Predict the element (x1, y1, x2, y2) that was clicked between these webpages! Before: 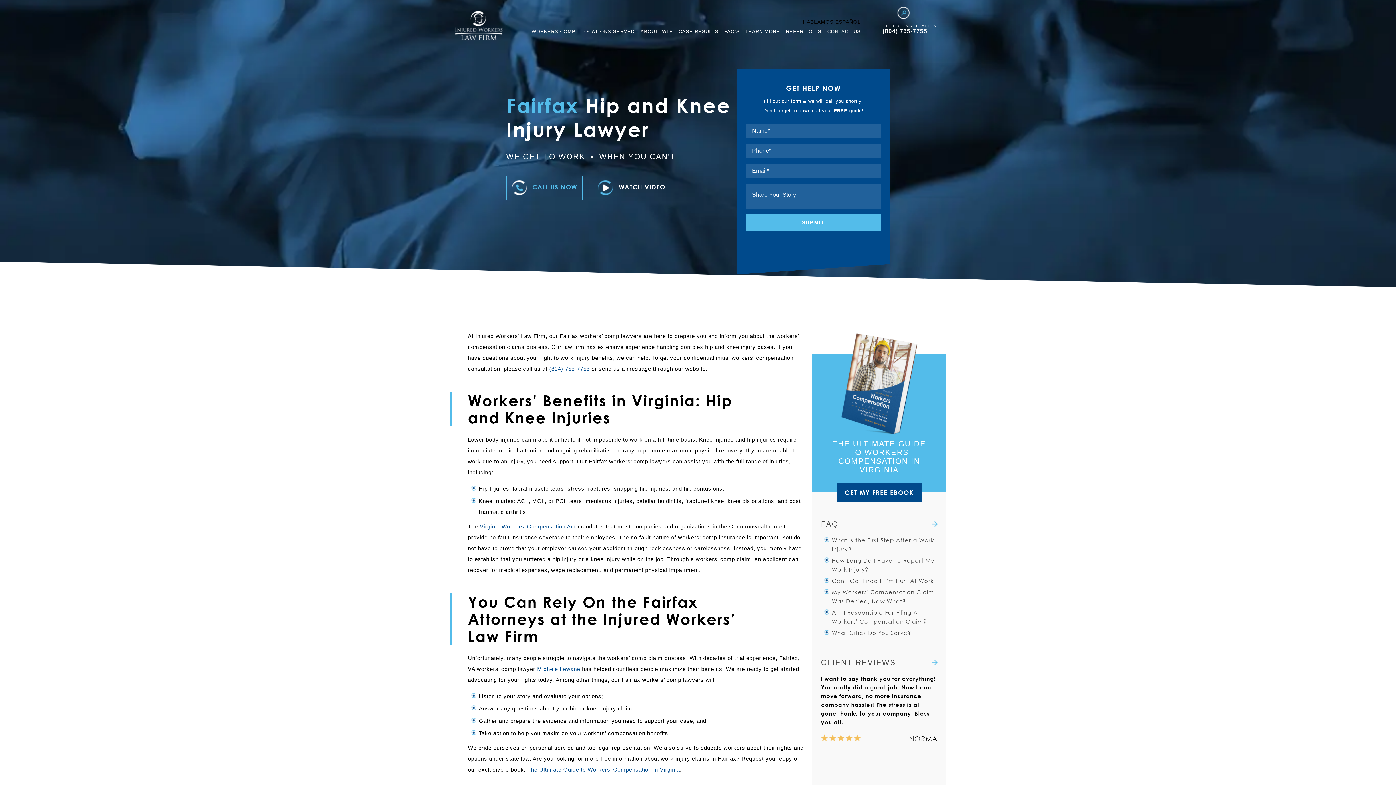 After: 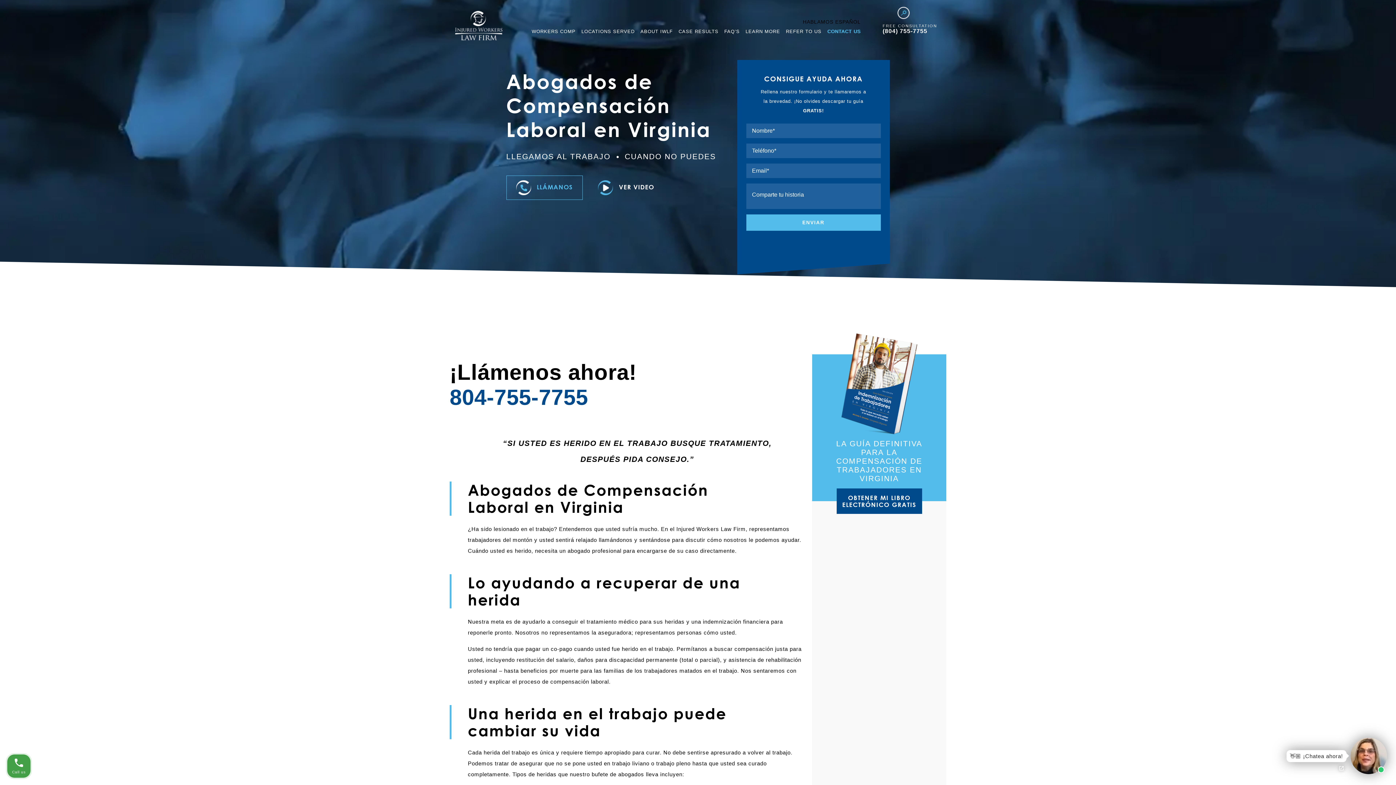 Action: bbox: (803, 18, 861, 24) label: HABLAMOS ESPAÑOL